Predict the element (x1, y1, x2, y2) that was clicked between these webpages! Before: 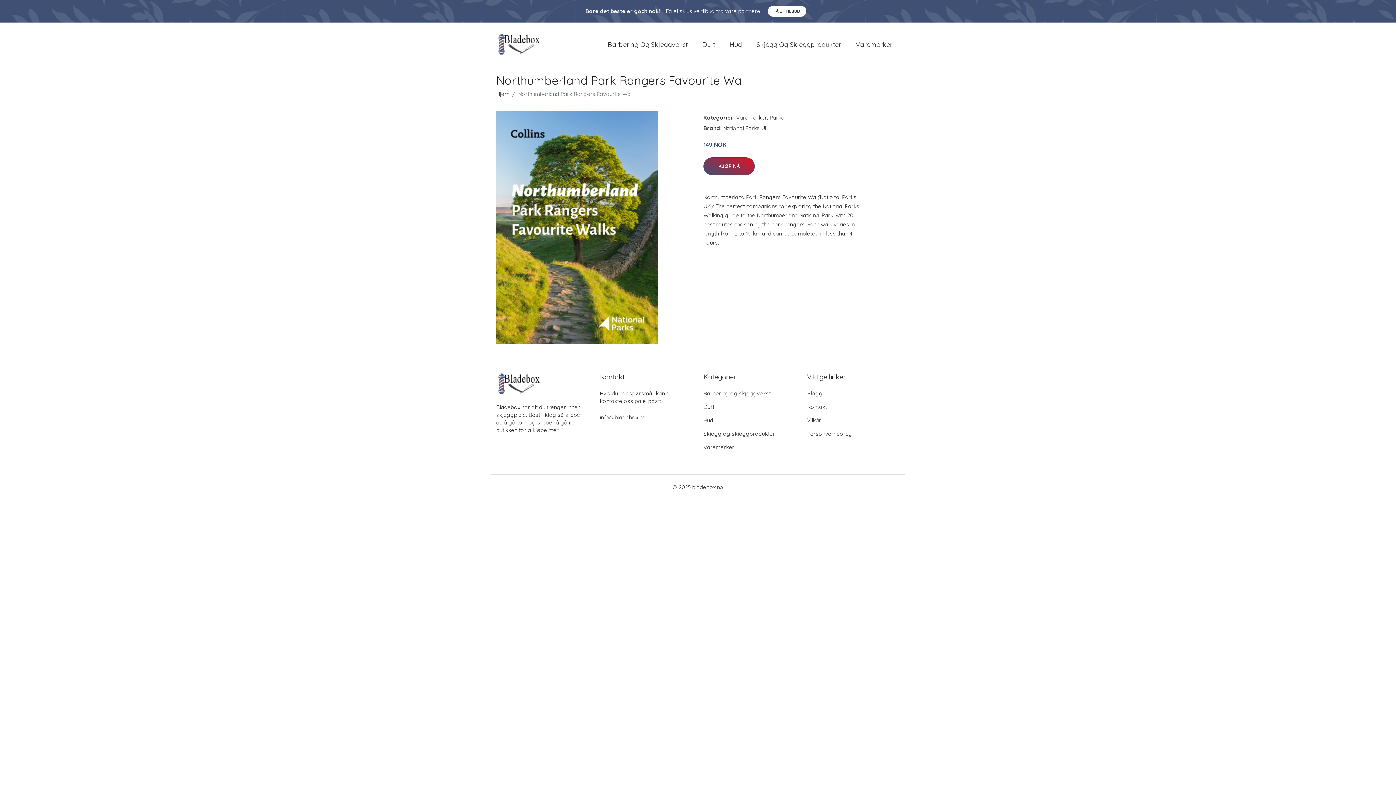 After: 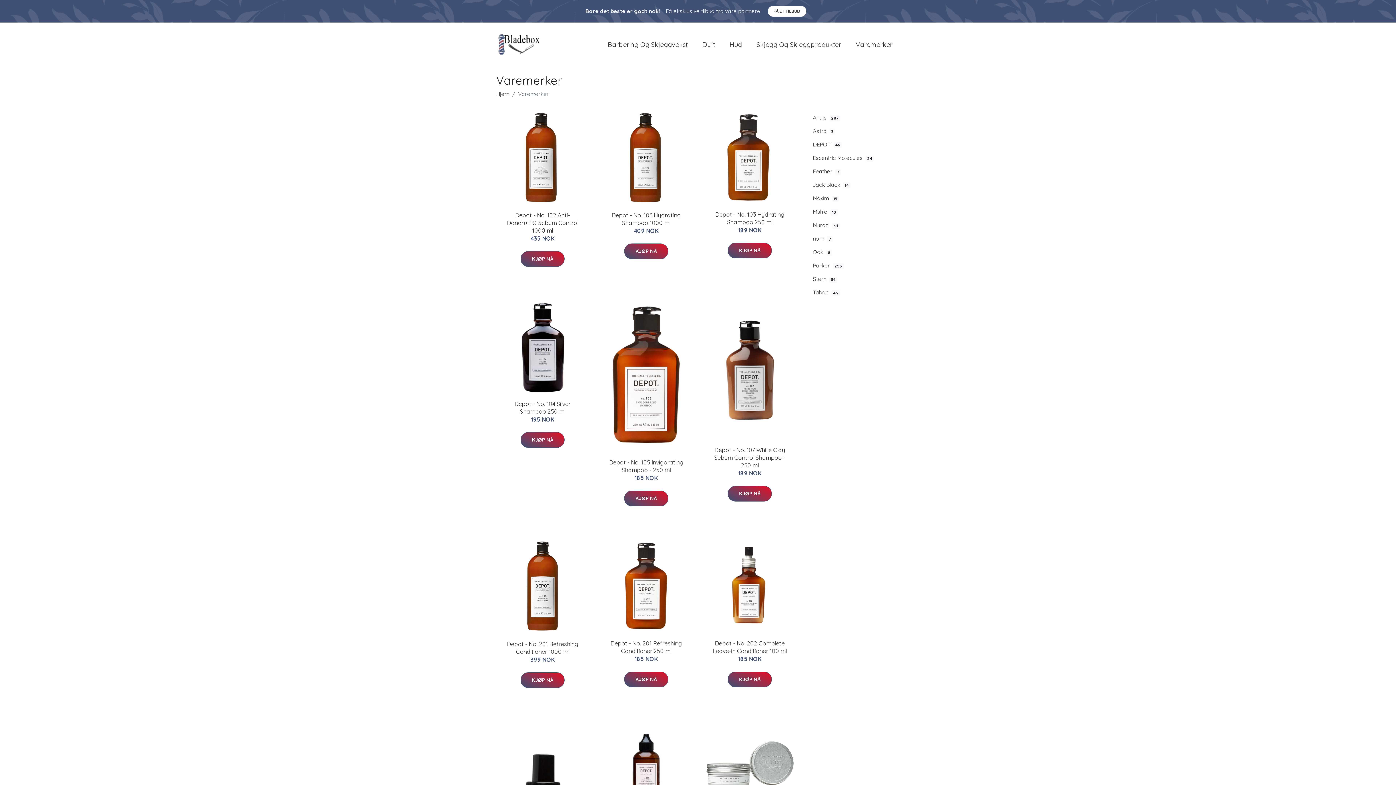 Action: bbox: (736, 114, 767, 121) label: Varemerker